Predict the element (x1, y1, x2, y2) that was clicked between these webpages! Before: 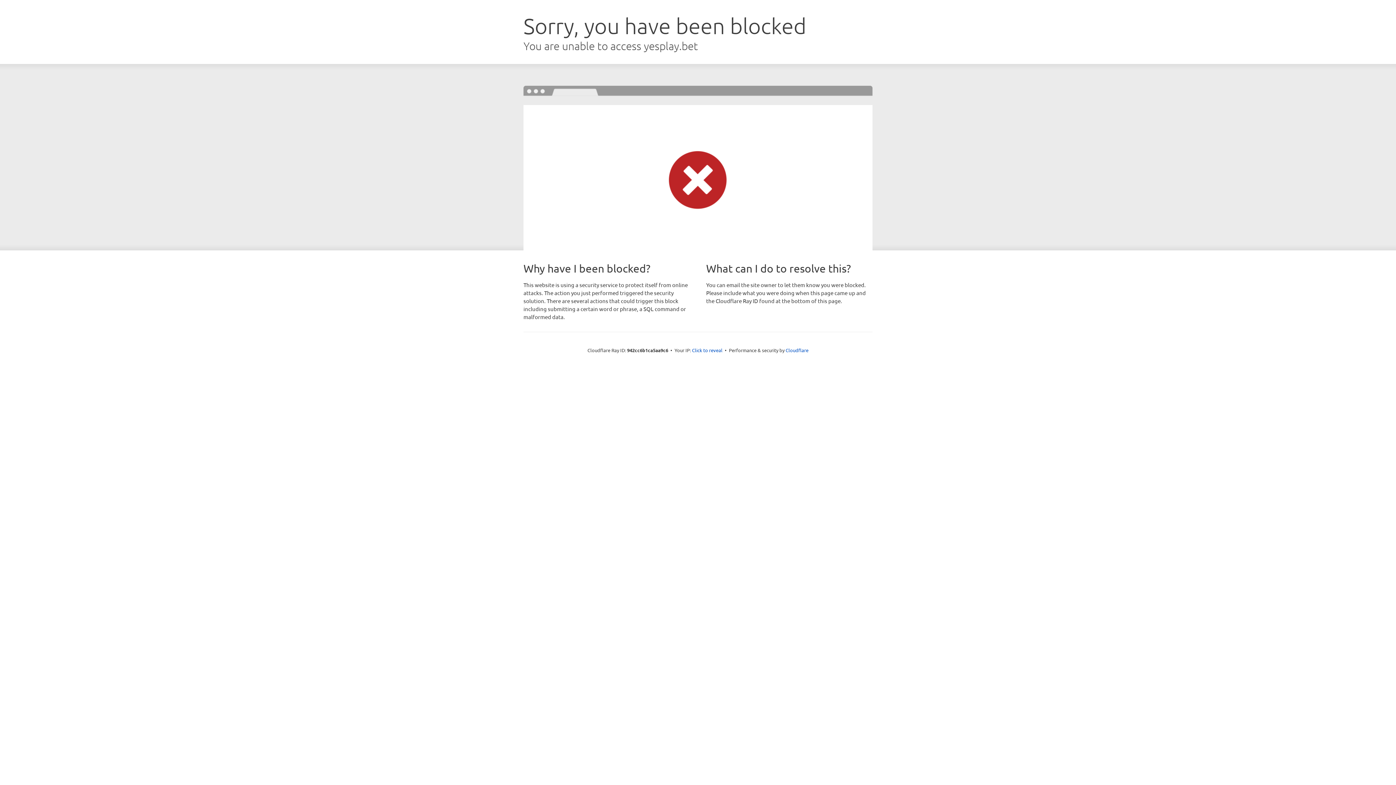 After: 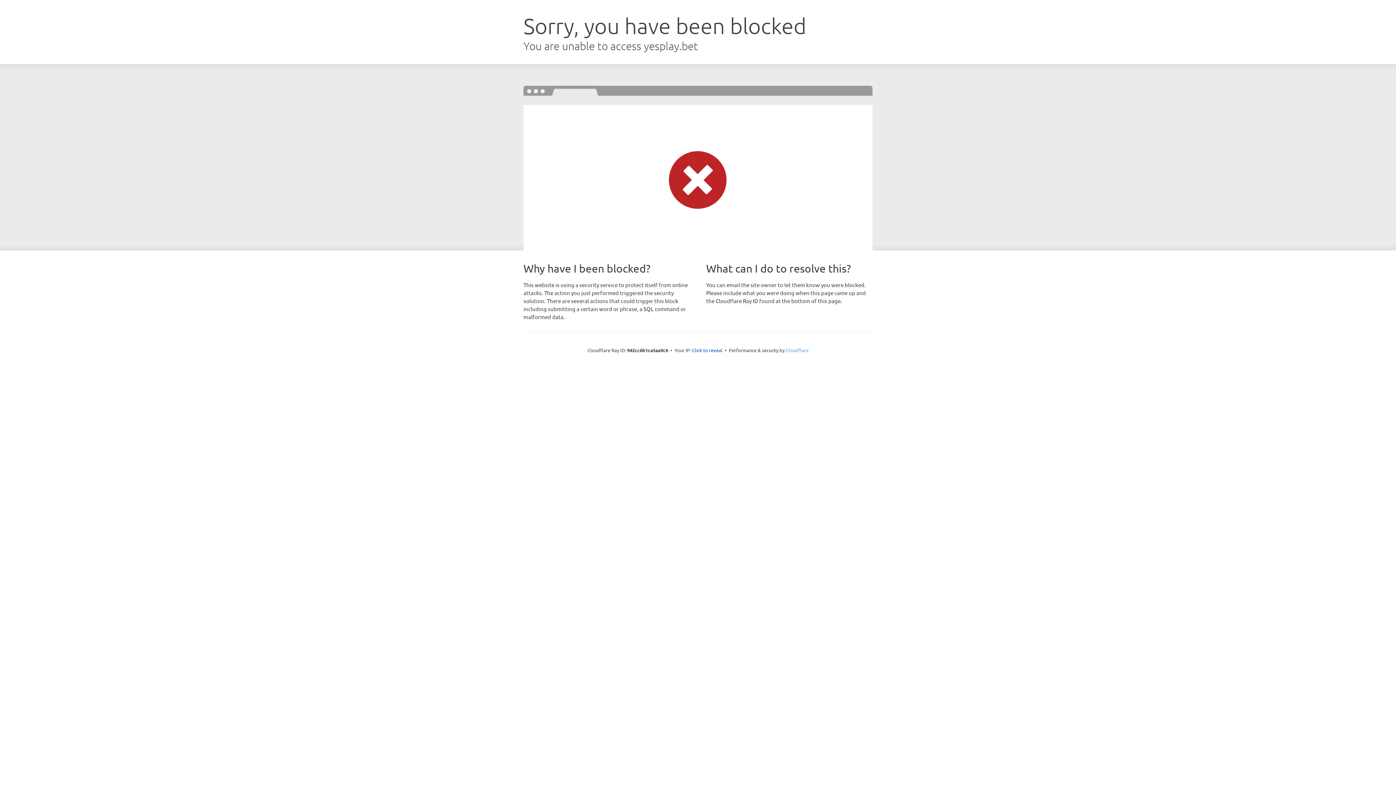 Action: label: Cloudflare bbox: (785, 347, 808, 353)